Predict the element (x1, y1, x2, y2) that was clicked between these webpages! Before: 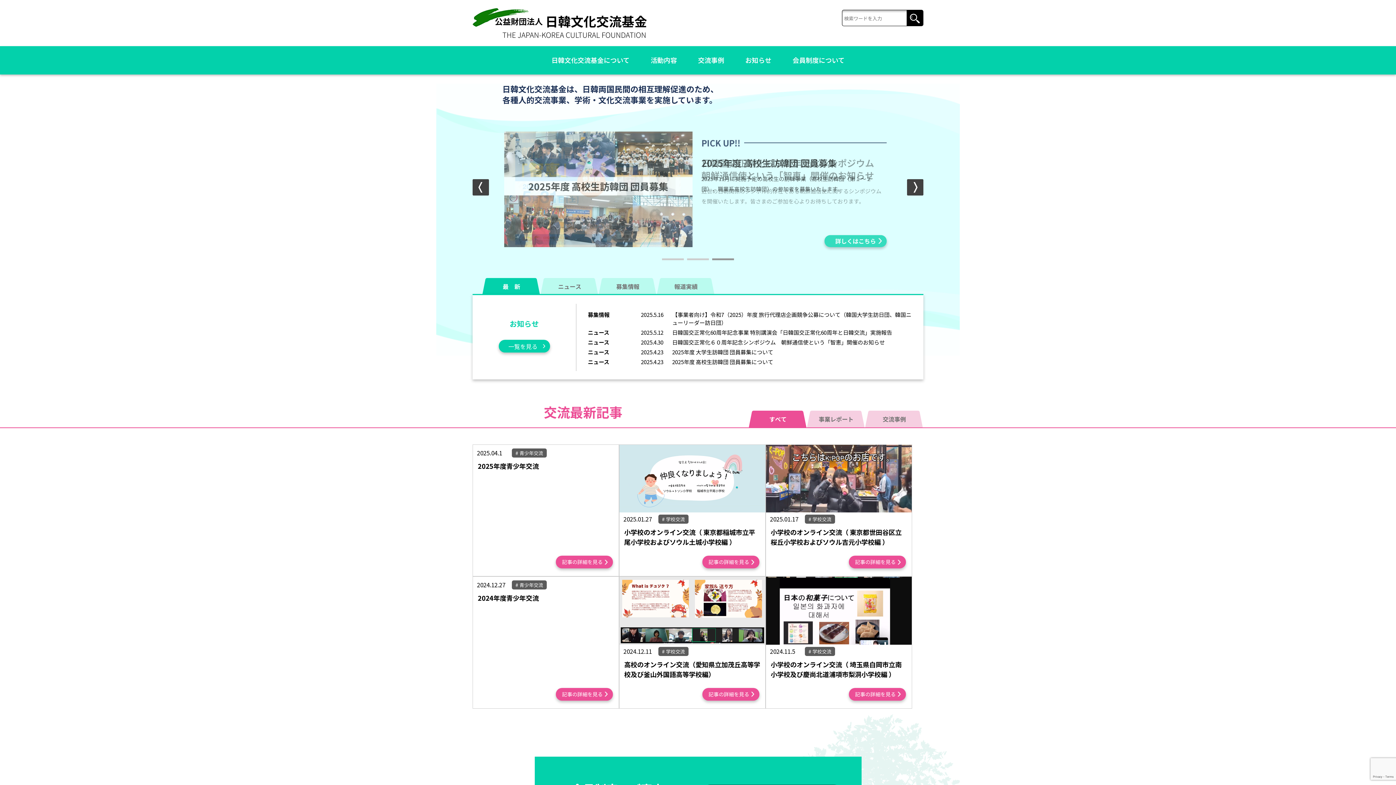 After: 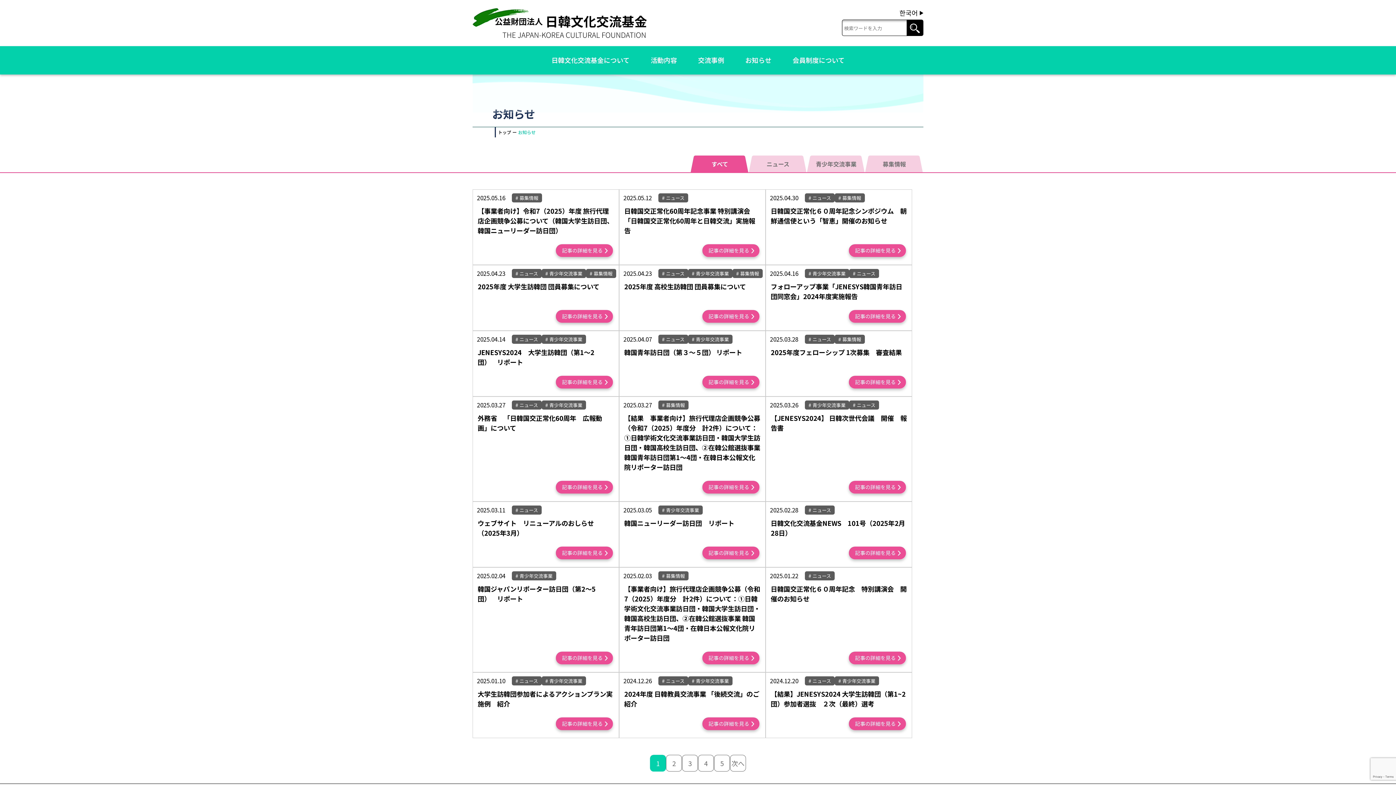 Action: bbox: (745, 46, 771, 74) label: お知らせ